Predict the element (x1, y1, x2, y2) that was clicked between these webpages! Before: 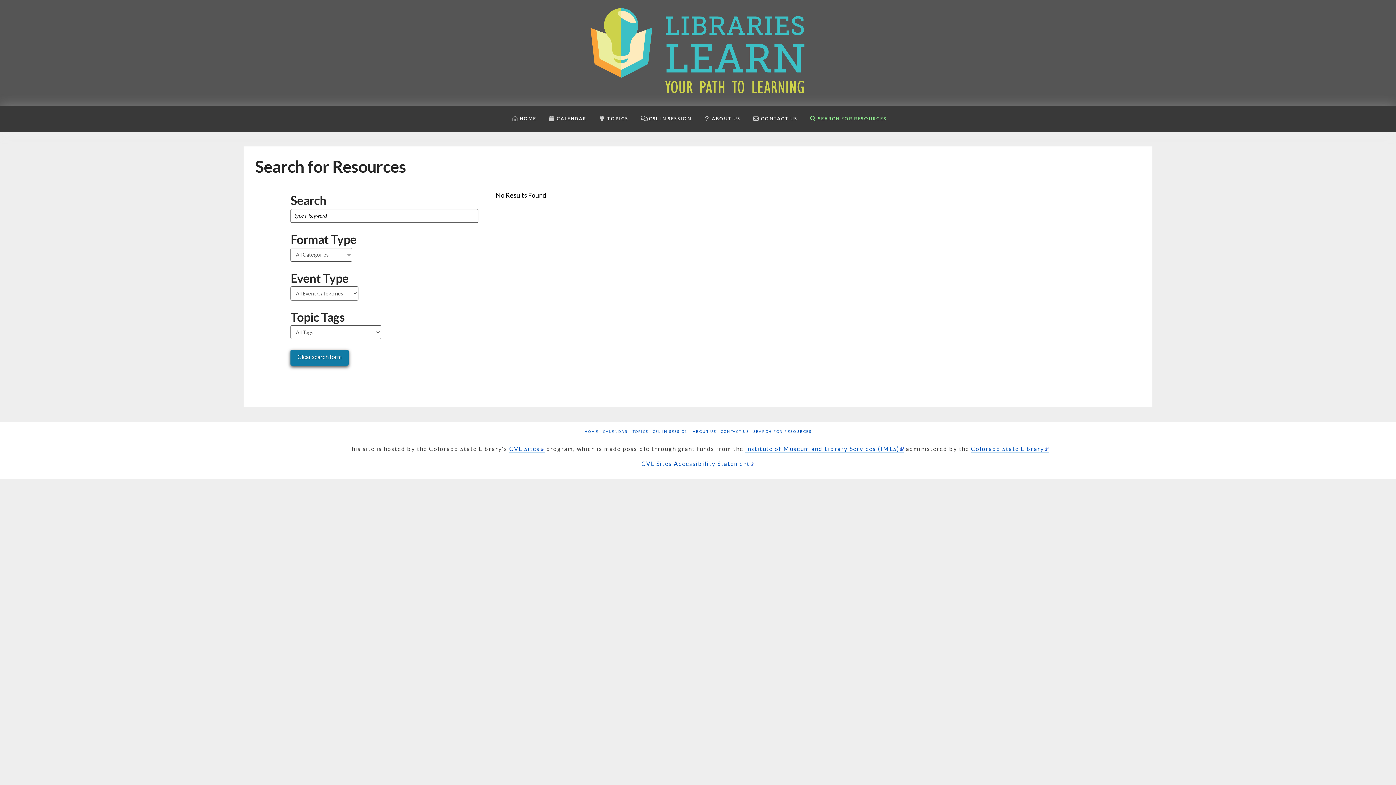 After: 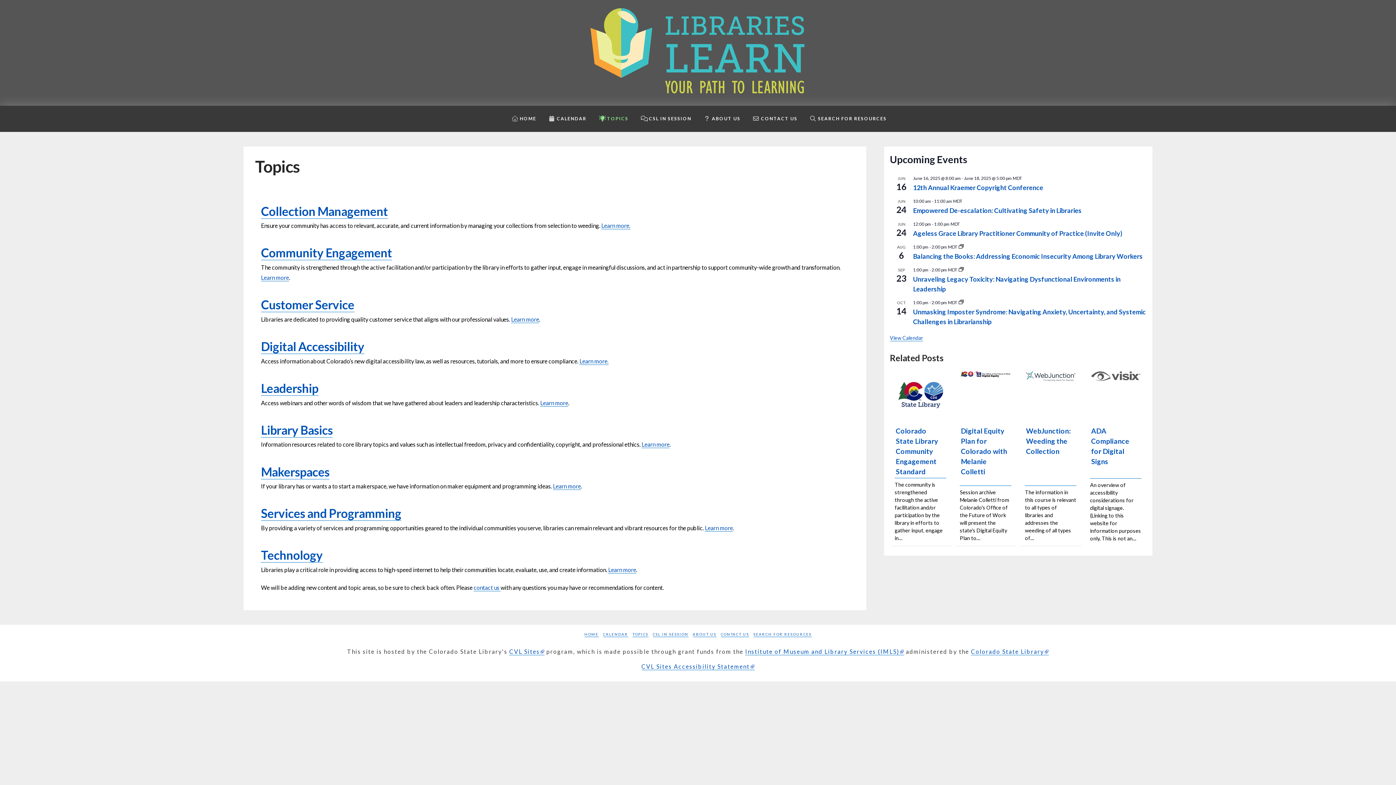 Action: bbox: (632, 429, 648, 434) label: TOPICS